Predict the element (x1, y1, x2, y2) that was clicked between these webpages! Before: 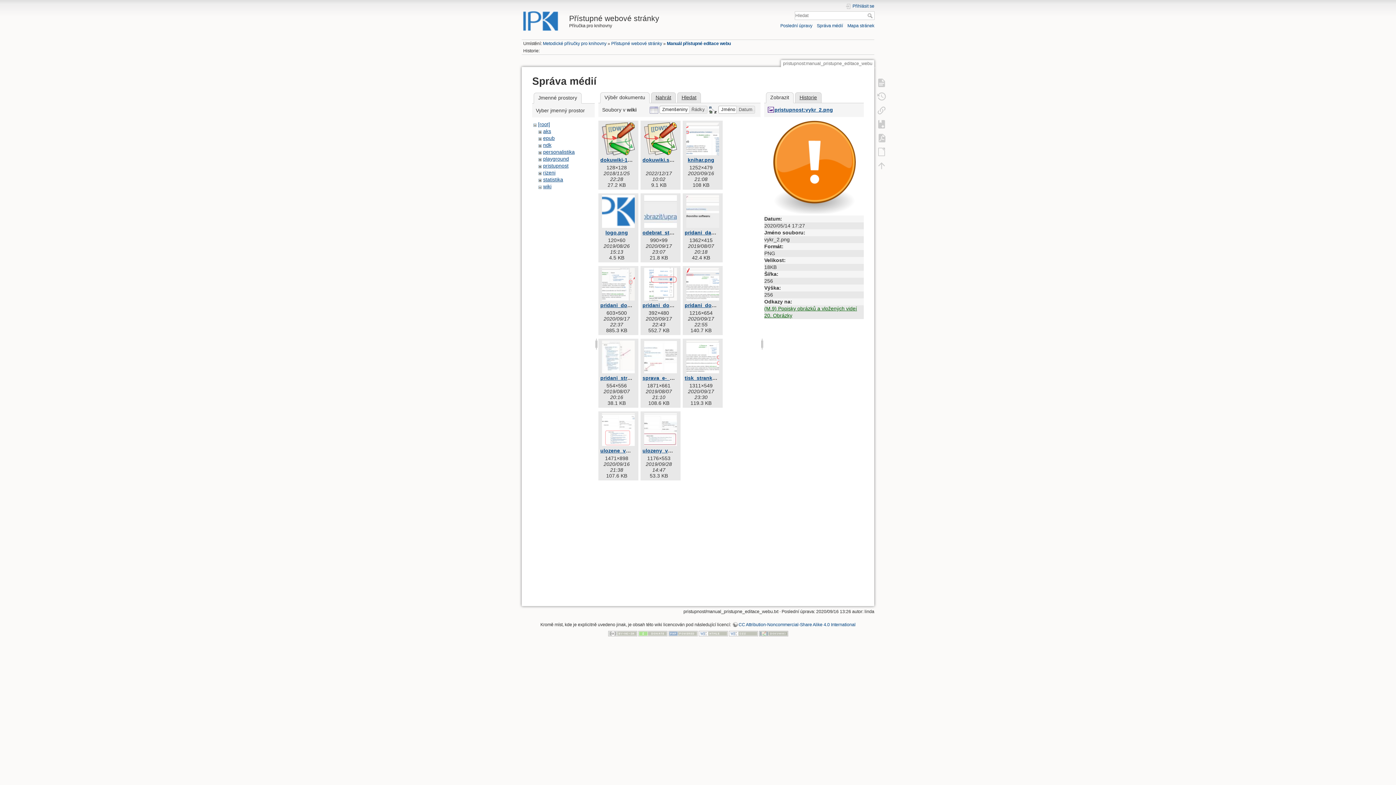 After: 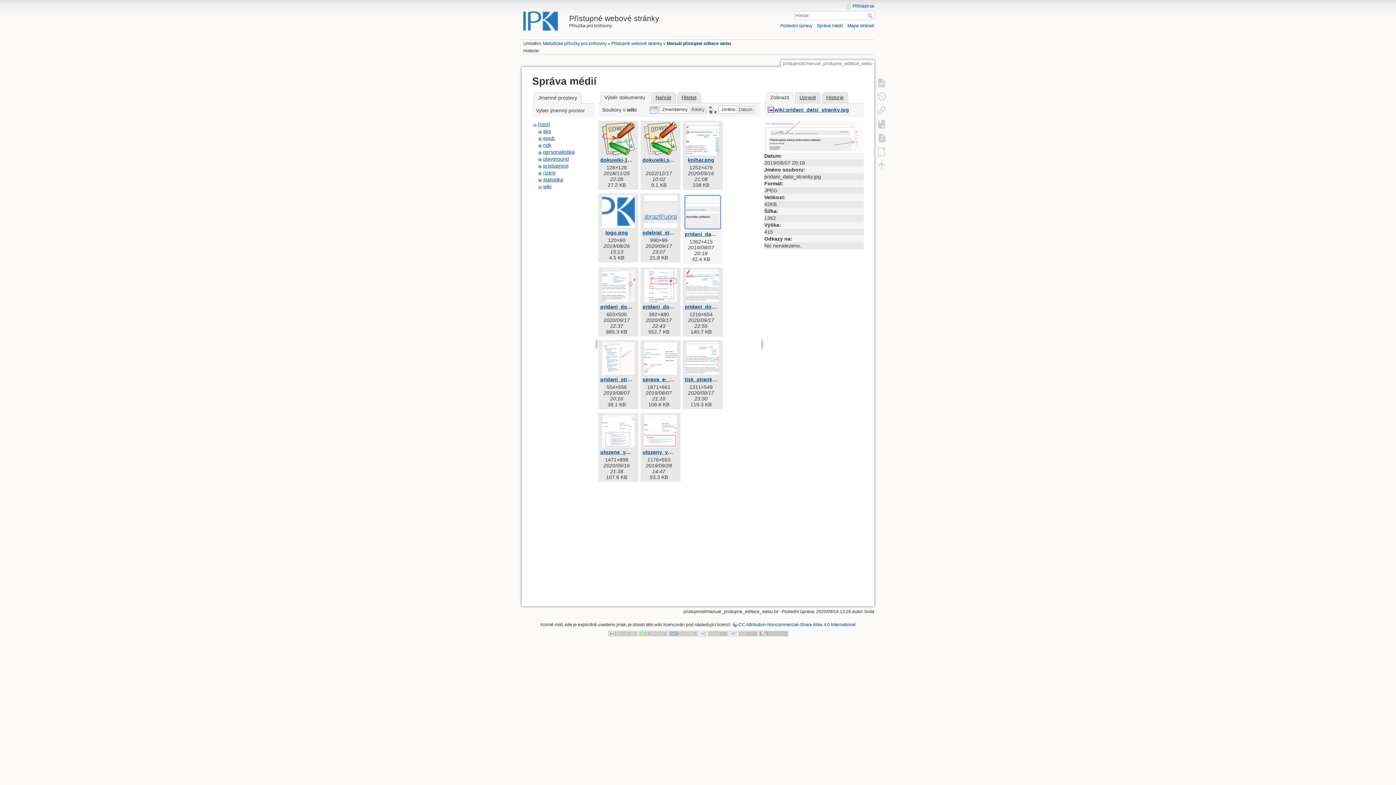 Action: bbox: (684, 195, 721, 227)